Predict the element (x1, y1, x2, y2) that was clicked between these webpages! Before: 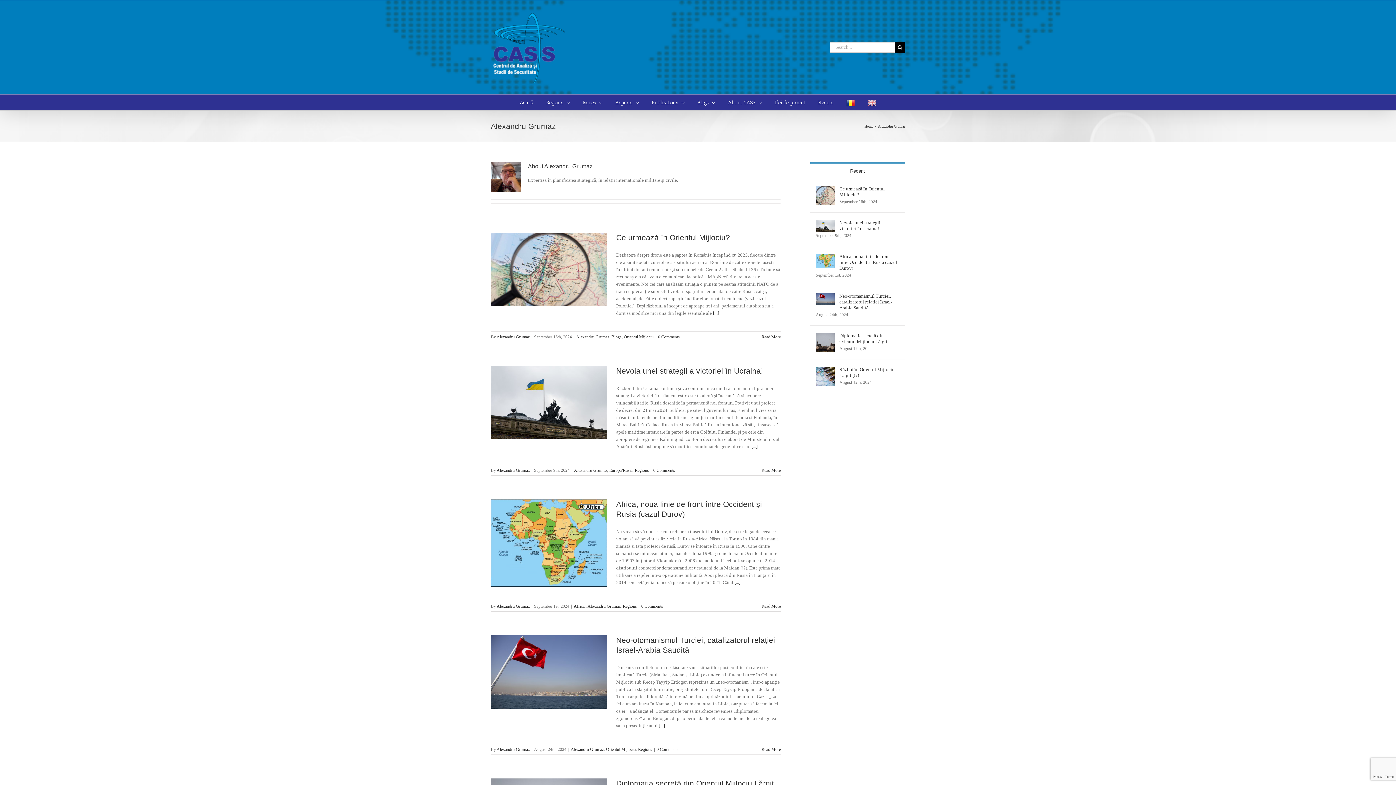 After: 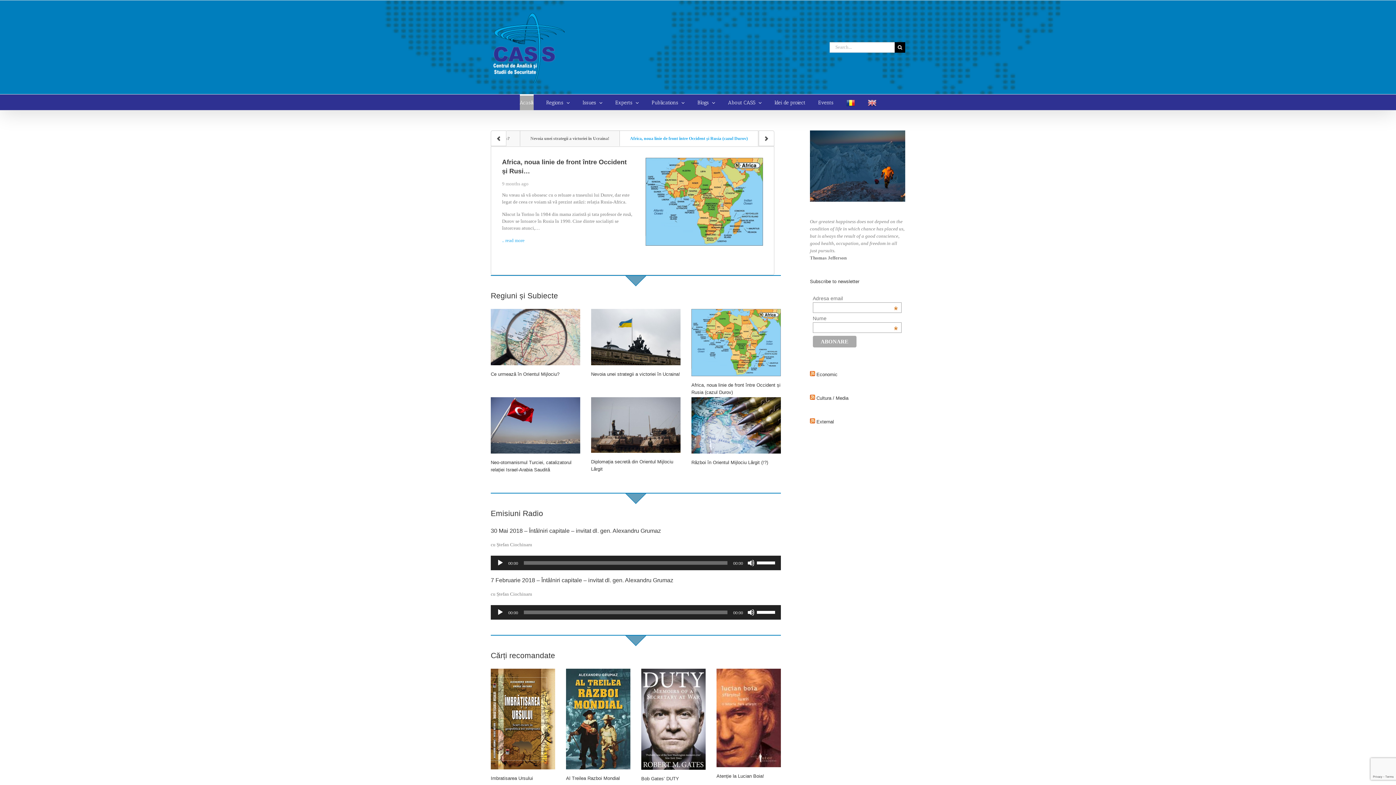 Action: bbox: (490, 11, 566, 83)